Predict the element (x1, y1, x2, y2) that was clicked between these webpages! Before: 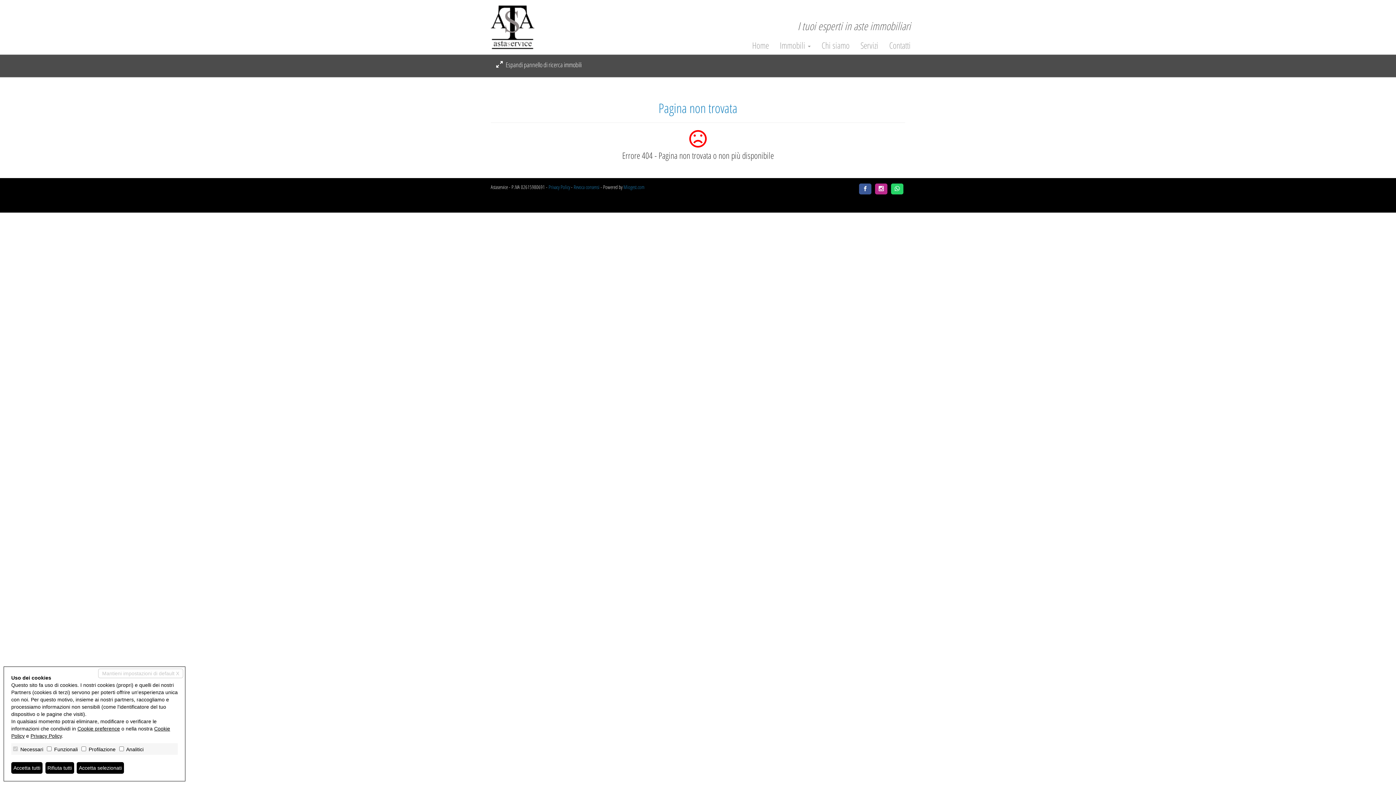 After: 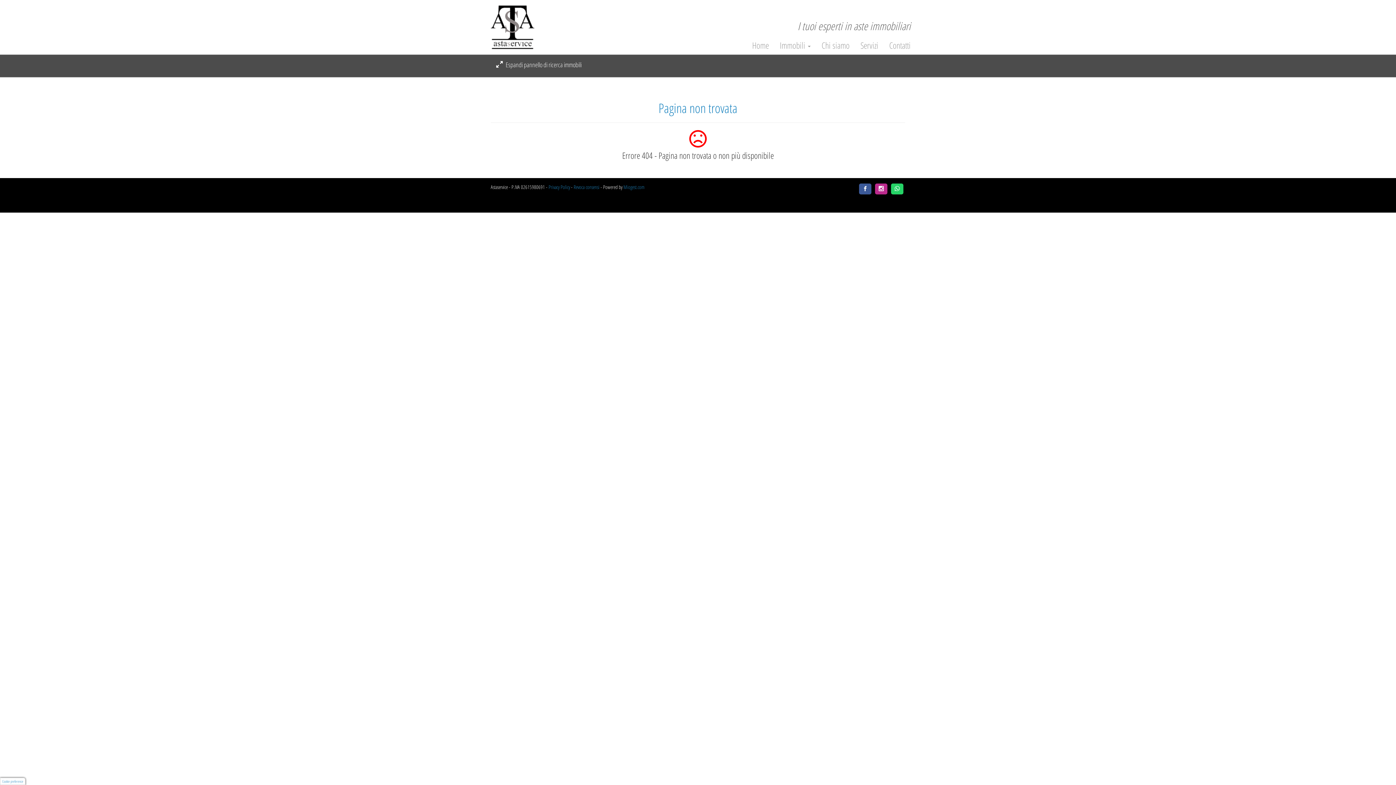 Action: bbox: (45, 762, 74, 774) label: Rifiuta tutti